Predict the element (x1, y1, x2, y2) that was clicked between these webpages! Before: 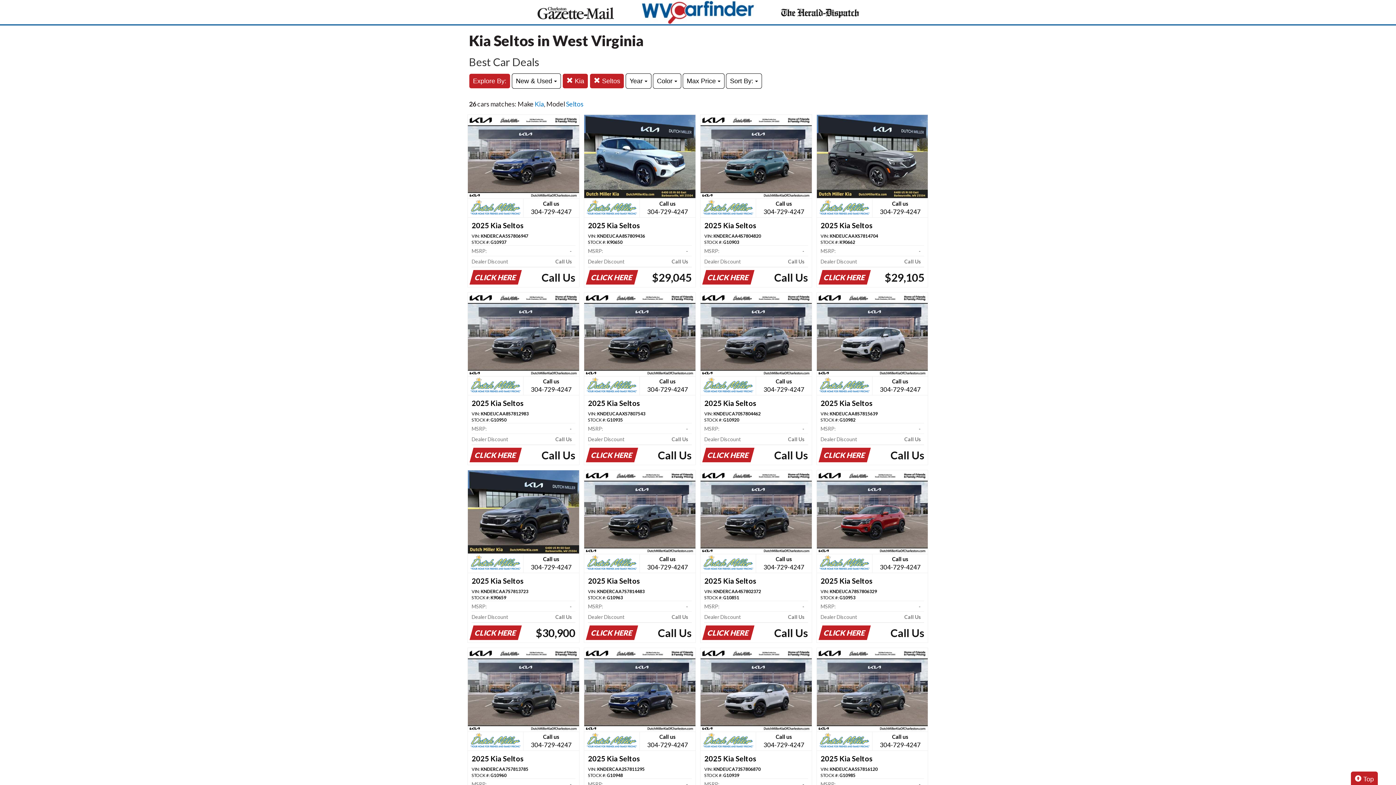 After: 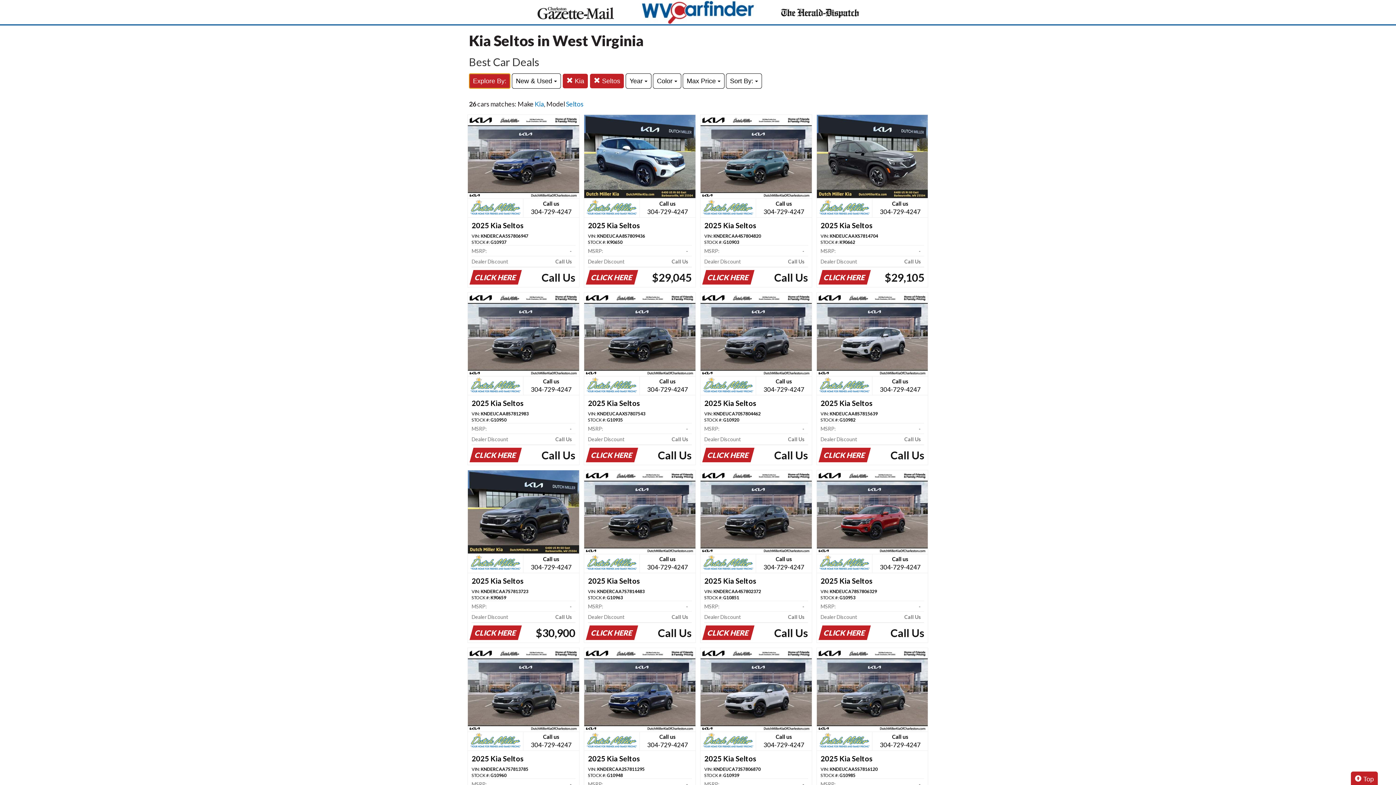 Action: label: Explore By: bbox: (469, 73, 510, 88)